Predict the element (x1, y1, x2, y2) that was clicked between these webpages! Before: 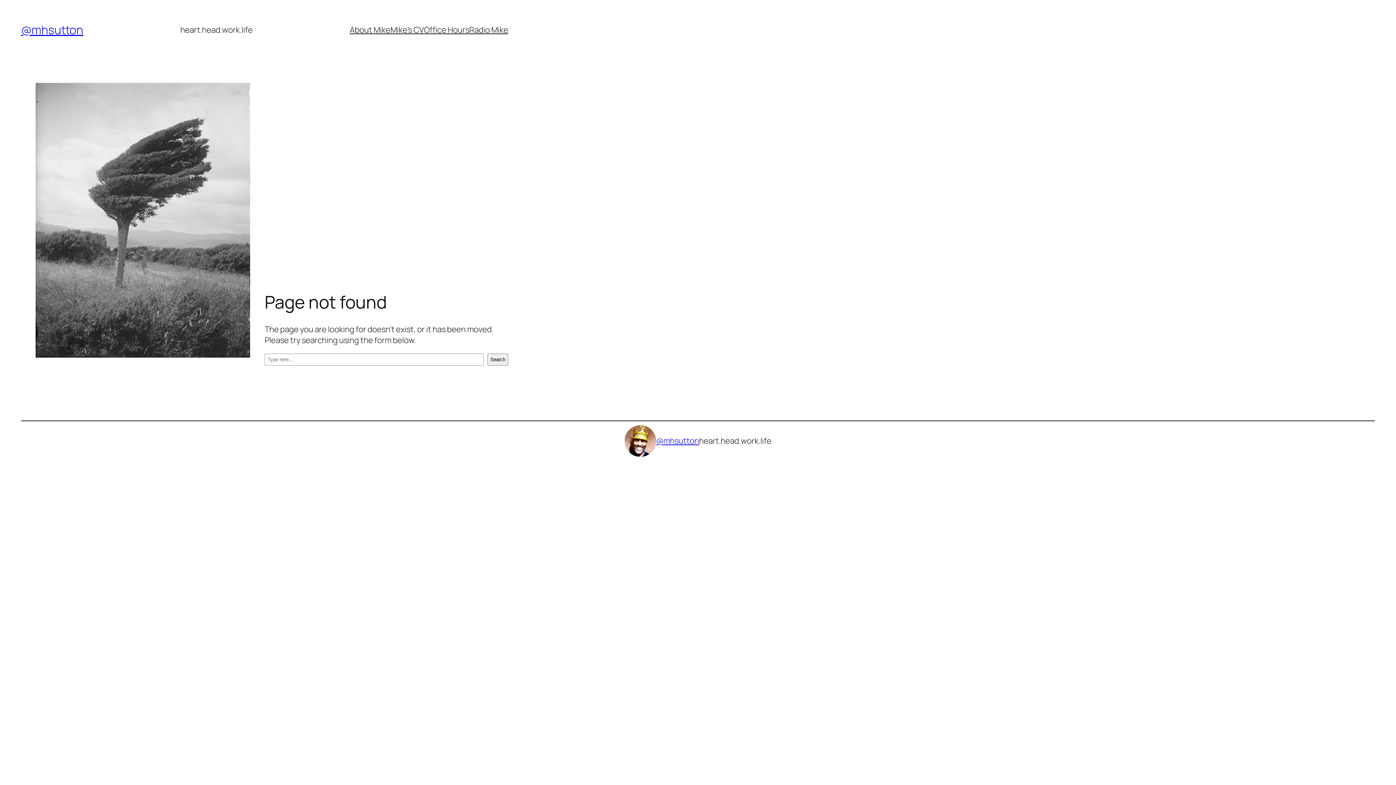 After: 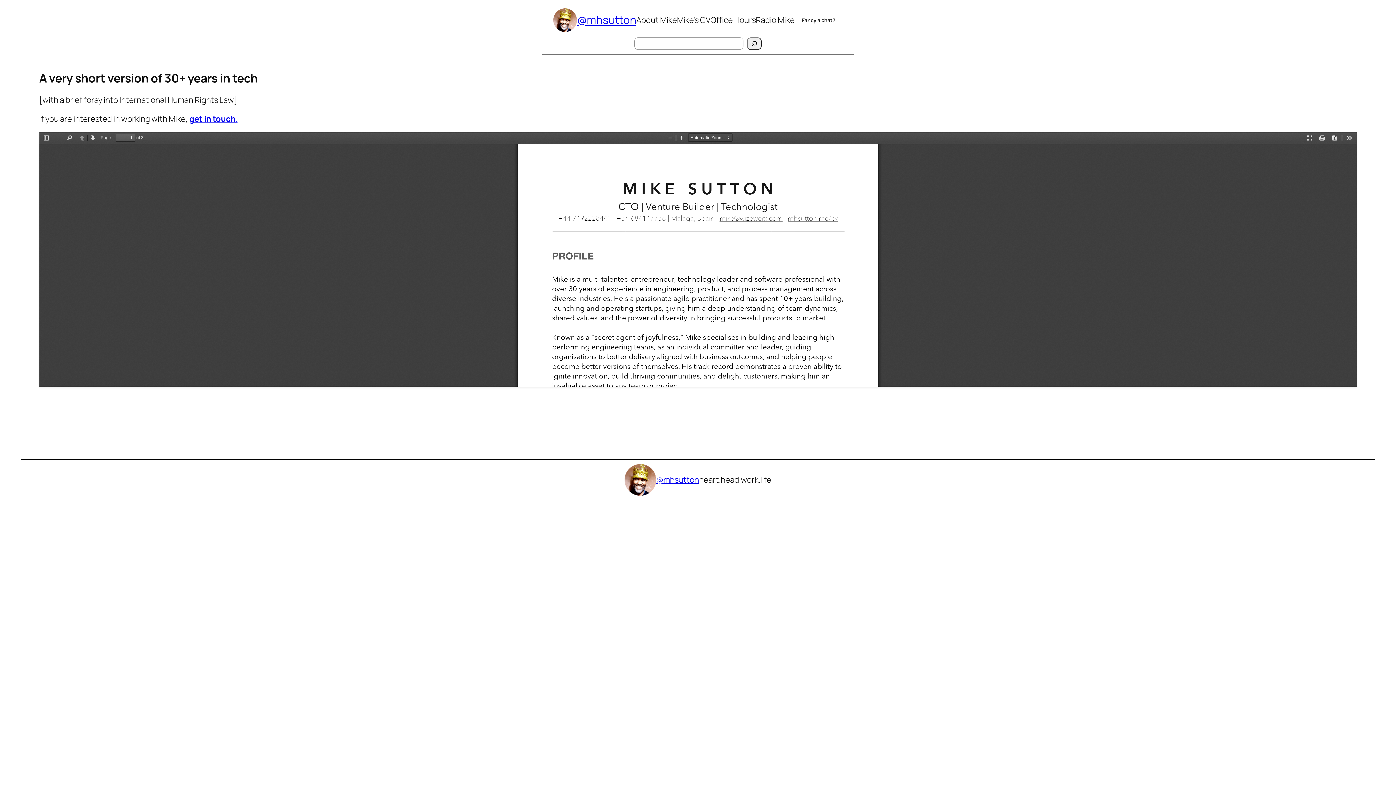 Action: bbox: (390, 24, 424, 35) label: Mike’s CV